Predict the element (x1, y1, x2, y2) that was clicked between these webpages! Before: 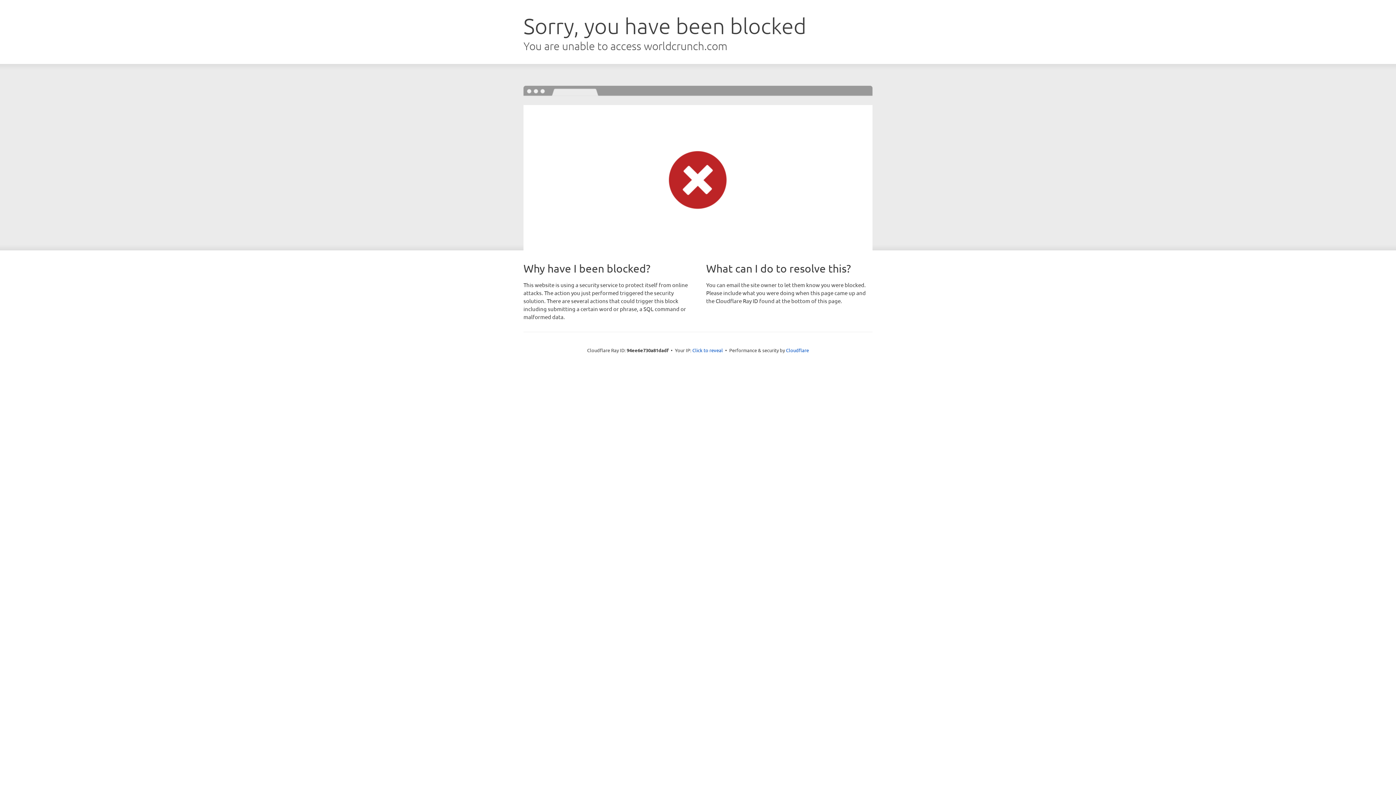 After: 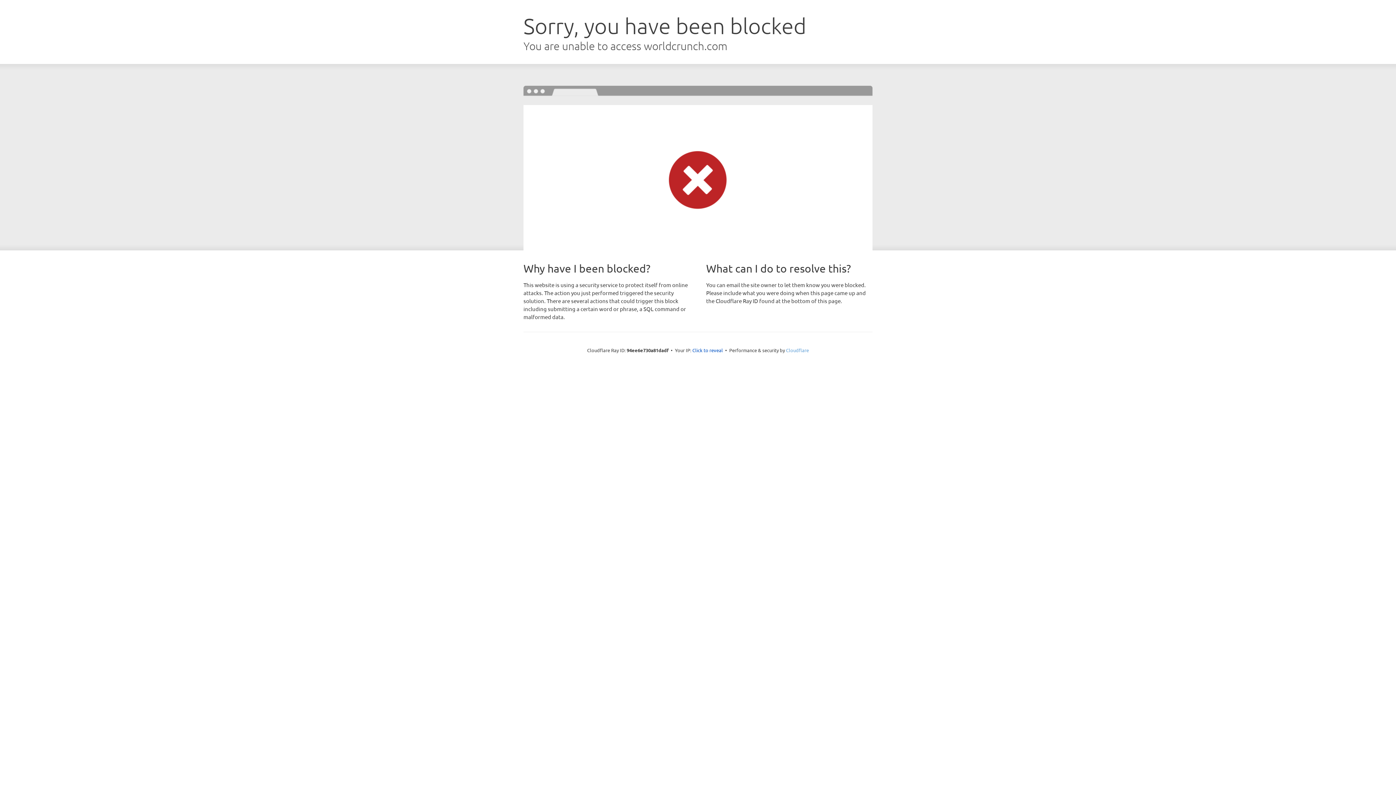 Action: label: Cloudflare bbox: (786, 347, 809, 353)